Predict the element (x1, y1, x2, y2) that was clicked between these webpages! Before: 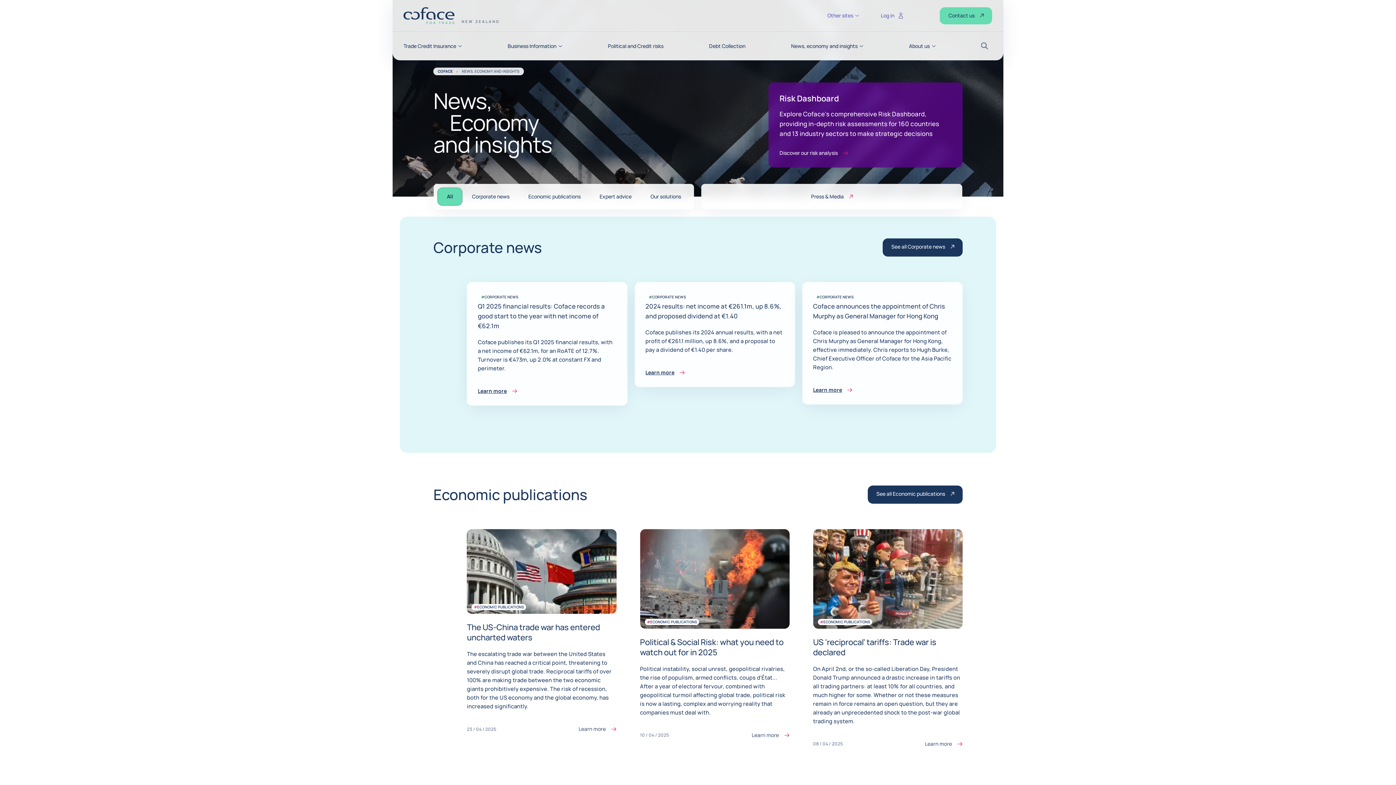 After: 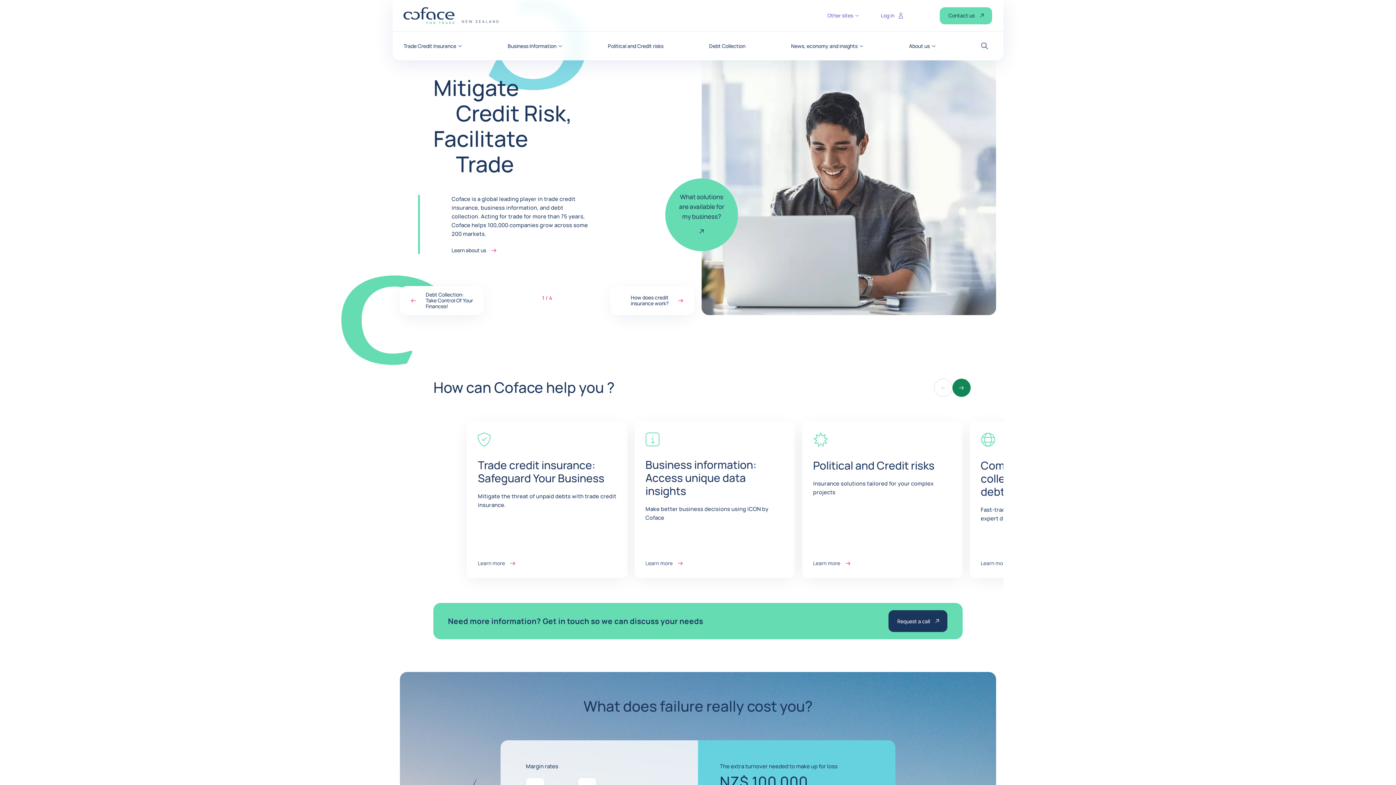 Action: label: COFACE bbox: (437, 68, 452, 73)